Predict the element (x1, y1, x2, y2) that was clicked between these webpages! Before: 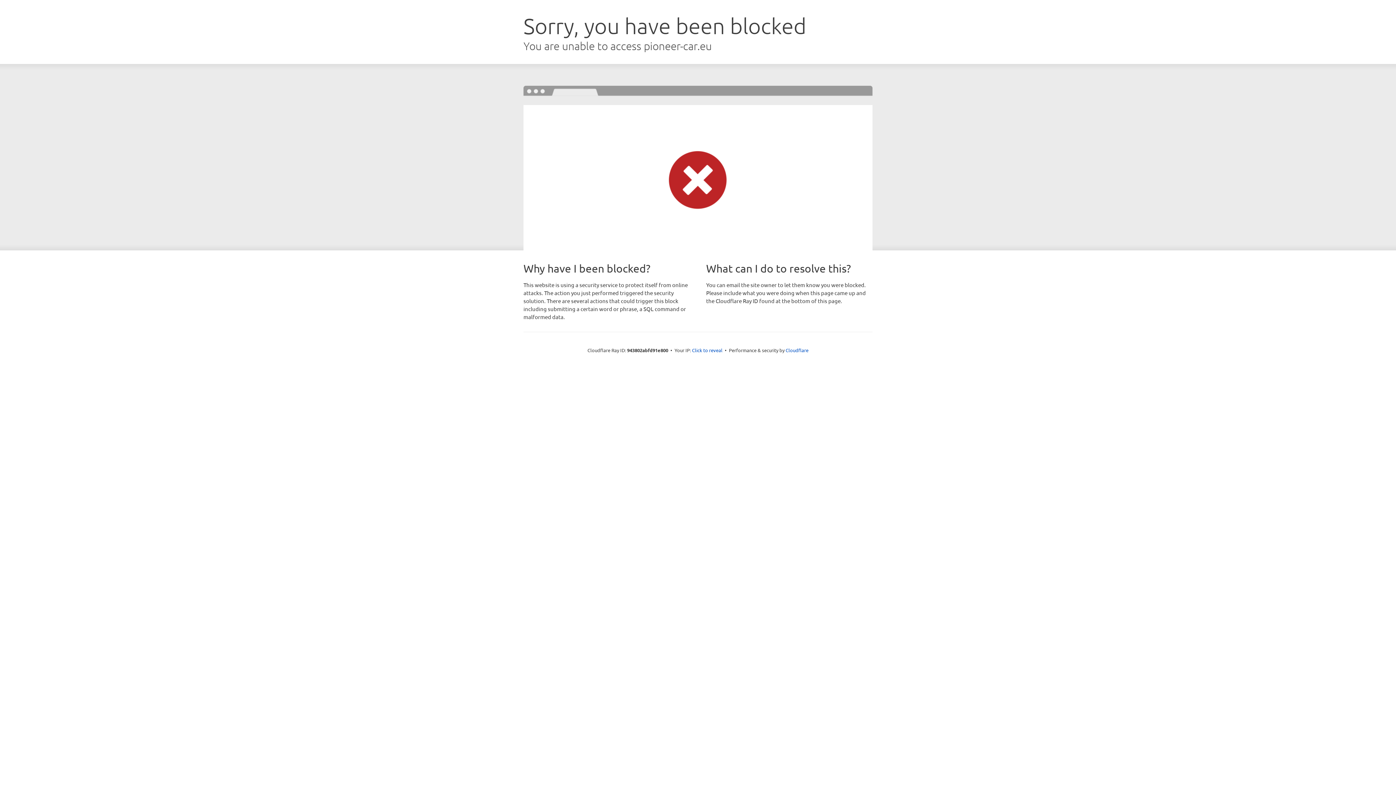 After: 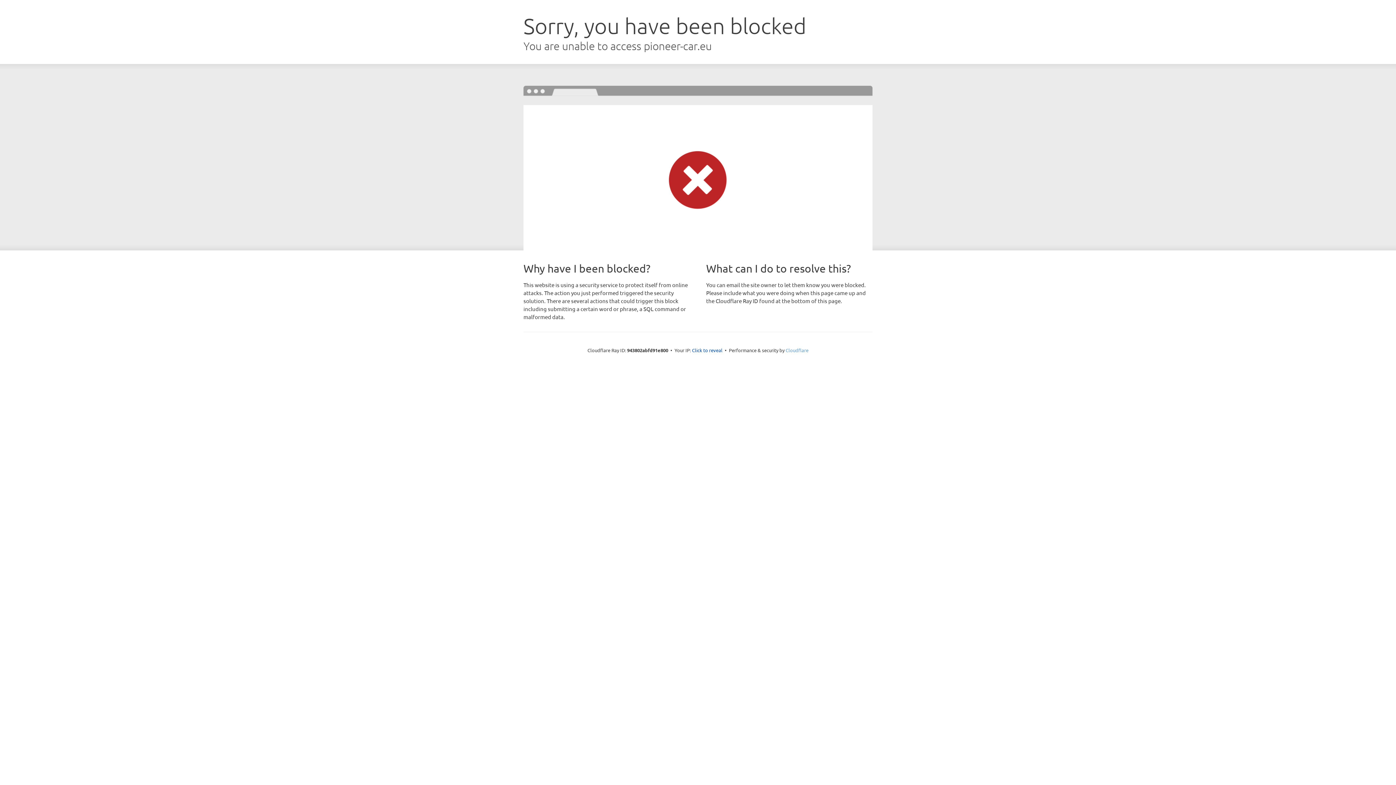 Action: label: Cloudflare bbox: (785, 347, 808, 353)